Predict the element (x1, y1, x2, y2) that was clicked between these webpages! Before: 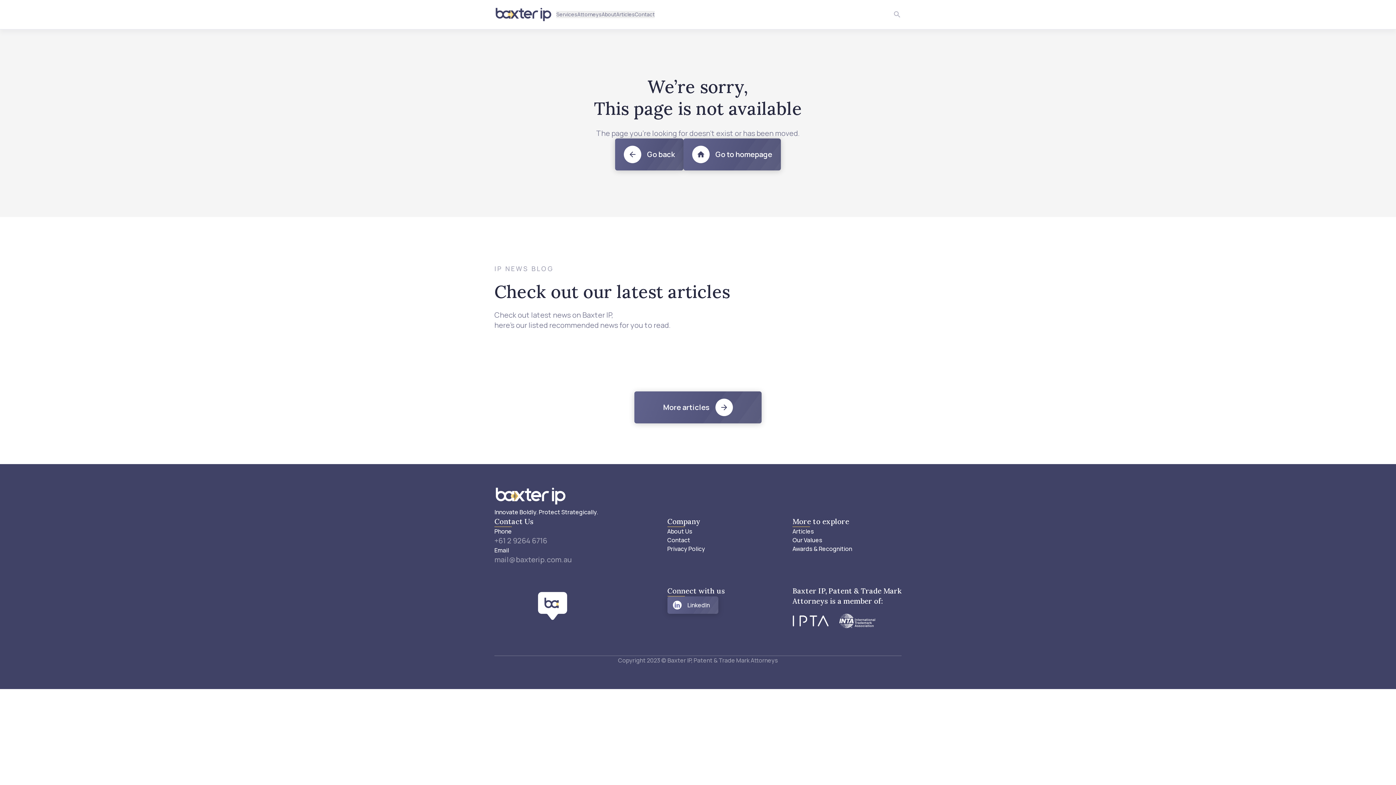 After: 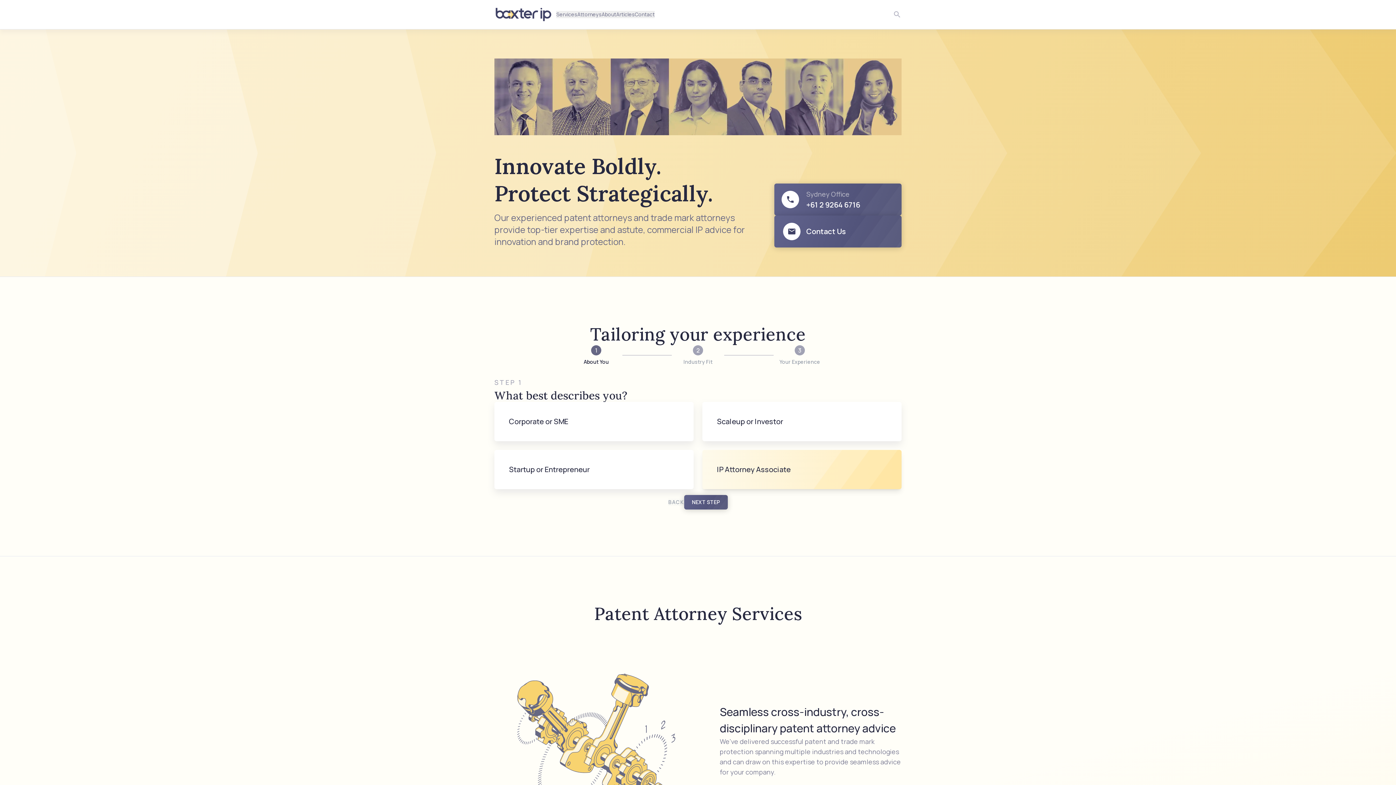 Action: bbox: (494, 4, 556, 24)